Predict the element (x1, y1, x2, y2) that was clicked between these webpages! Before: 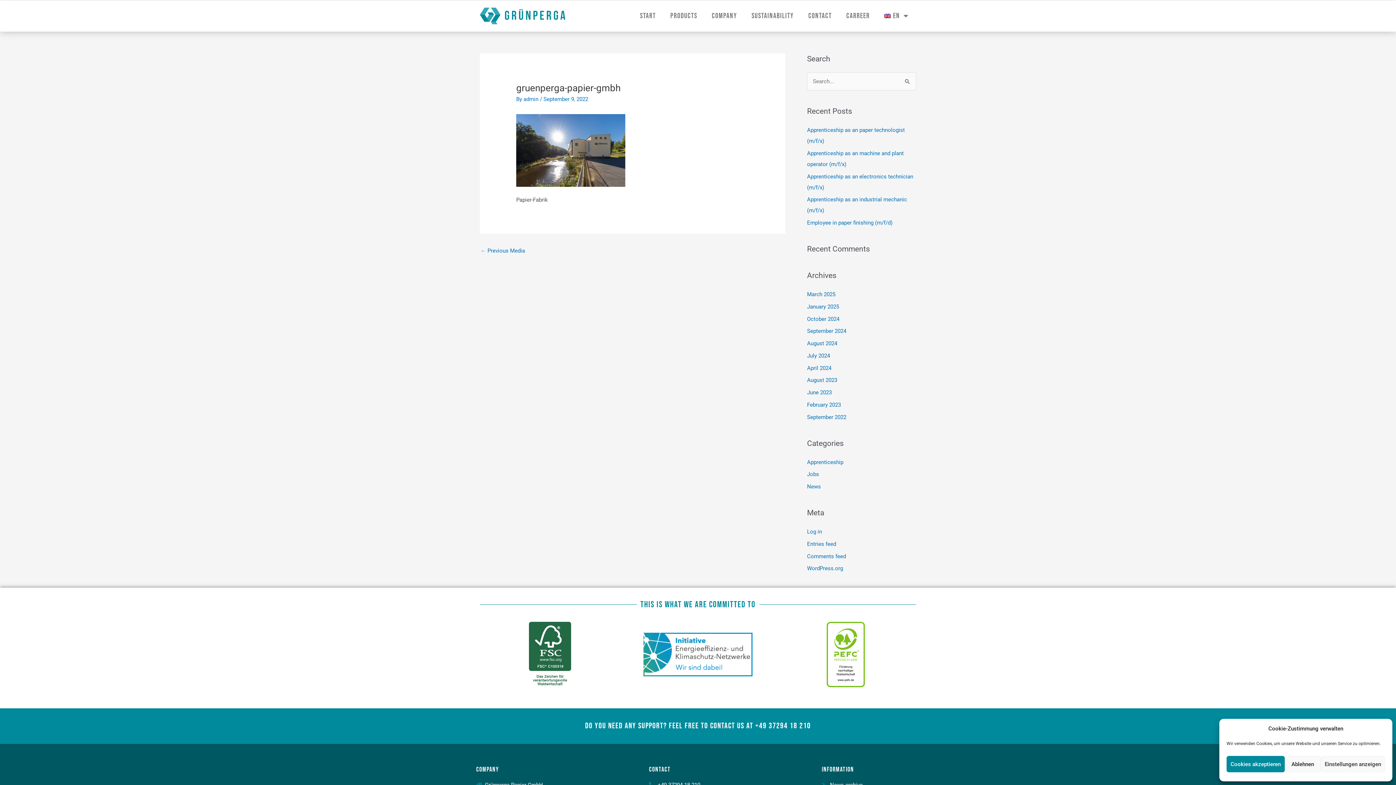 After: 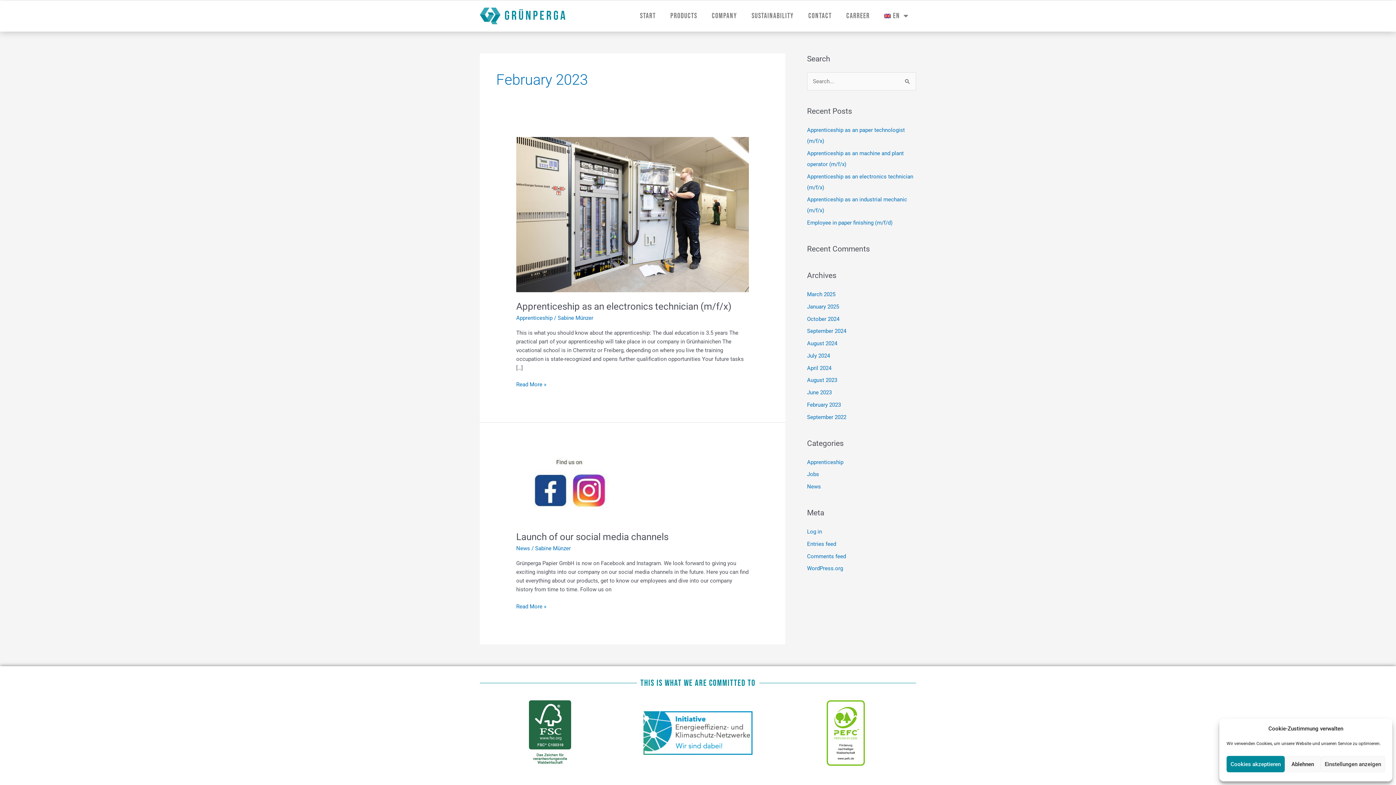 Action: bbox: (807, 401, 841, 408) label: February 2023